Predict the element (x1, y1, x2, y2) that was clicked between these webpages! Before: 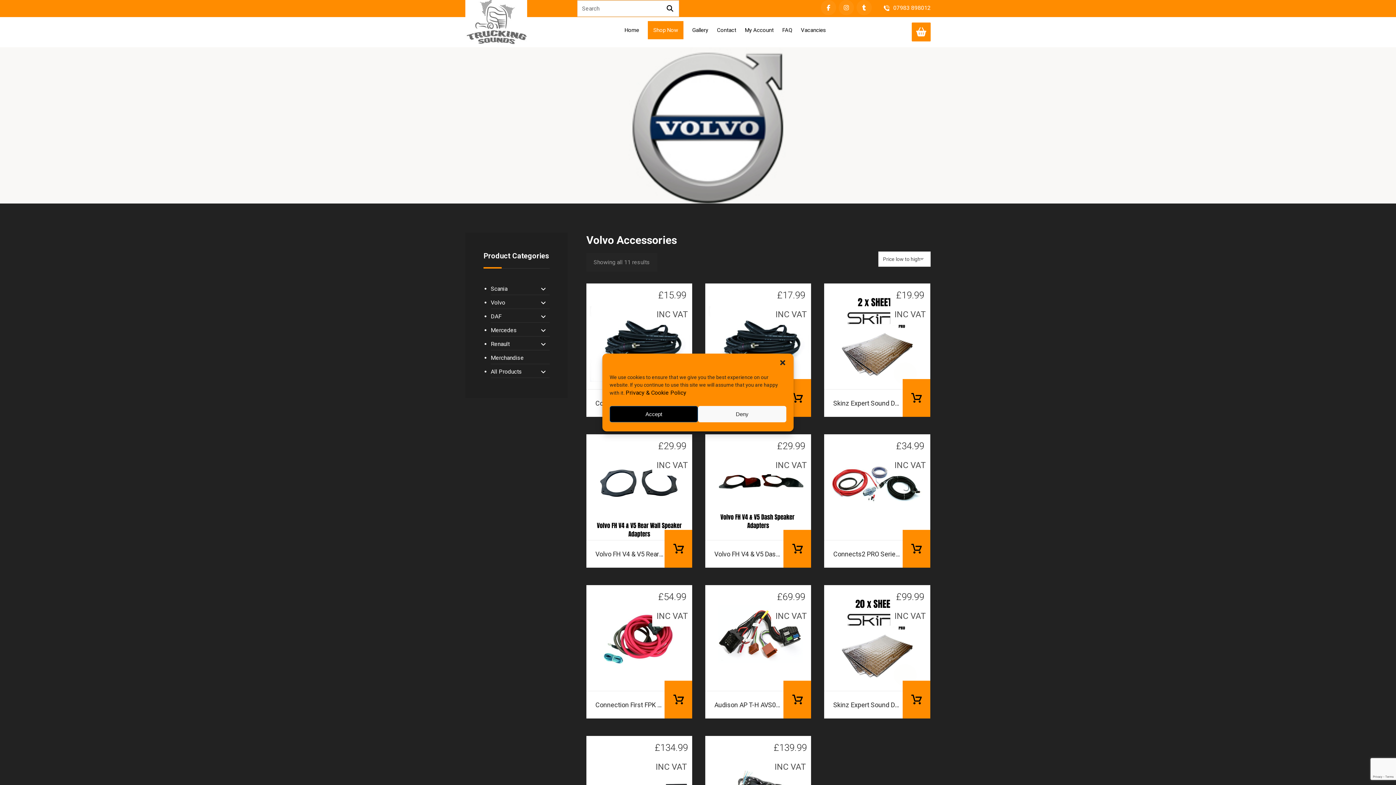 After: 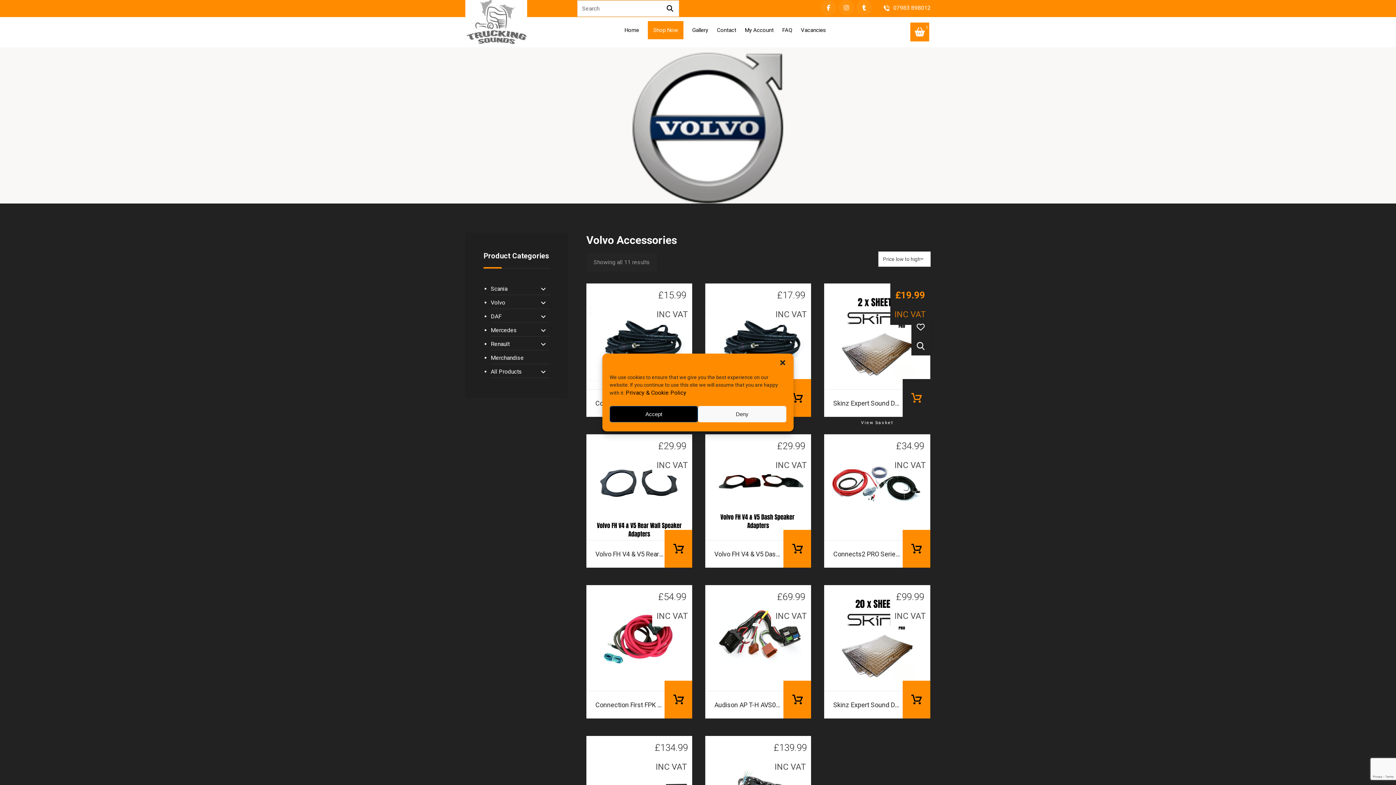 Action: bbox: (902, 379, 930, 417) label: Add to basket: “Skinz Expert Sound Deadening Sheets 3mm x 2”